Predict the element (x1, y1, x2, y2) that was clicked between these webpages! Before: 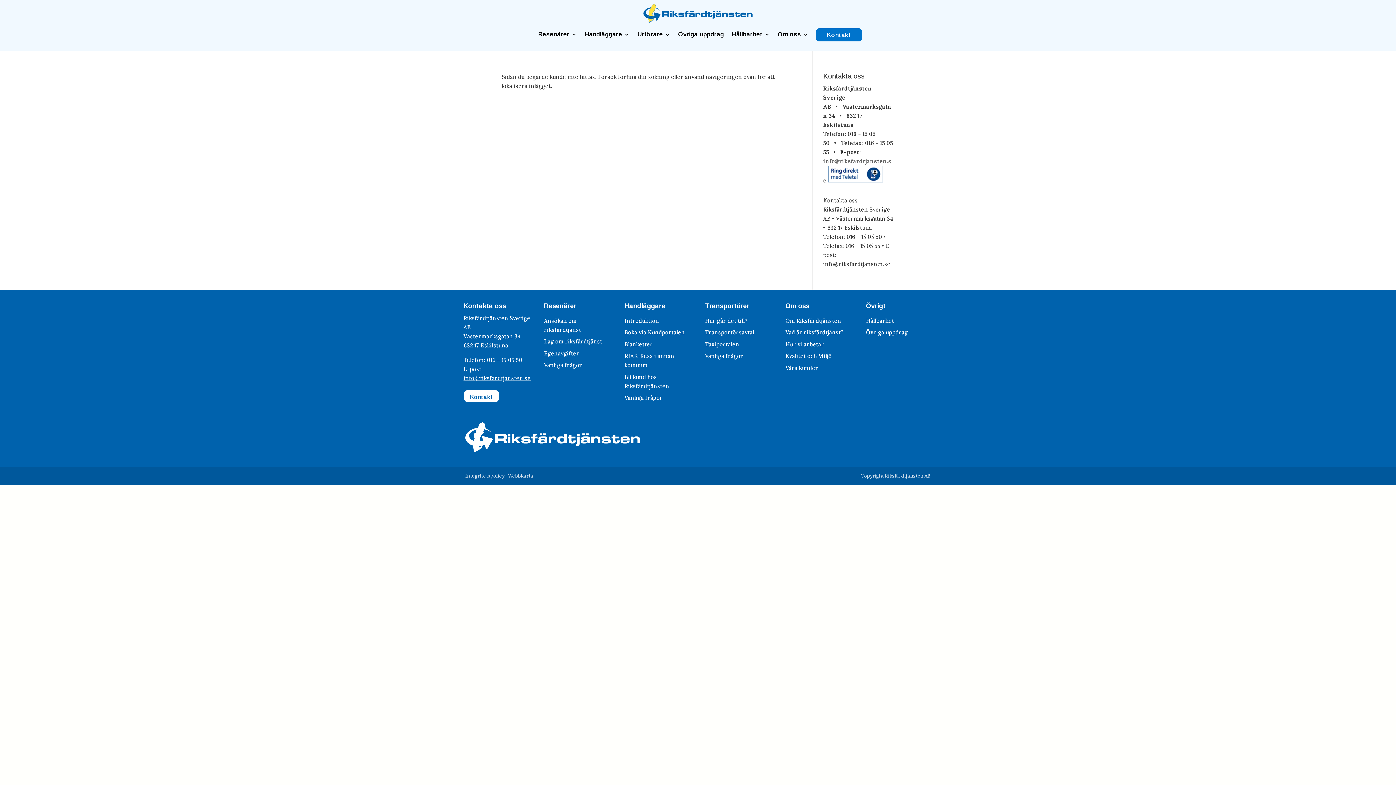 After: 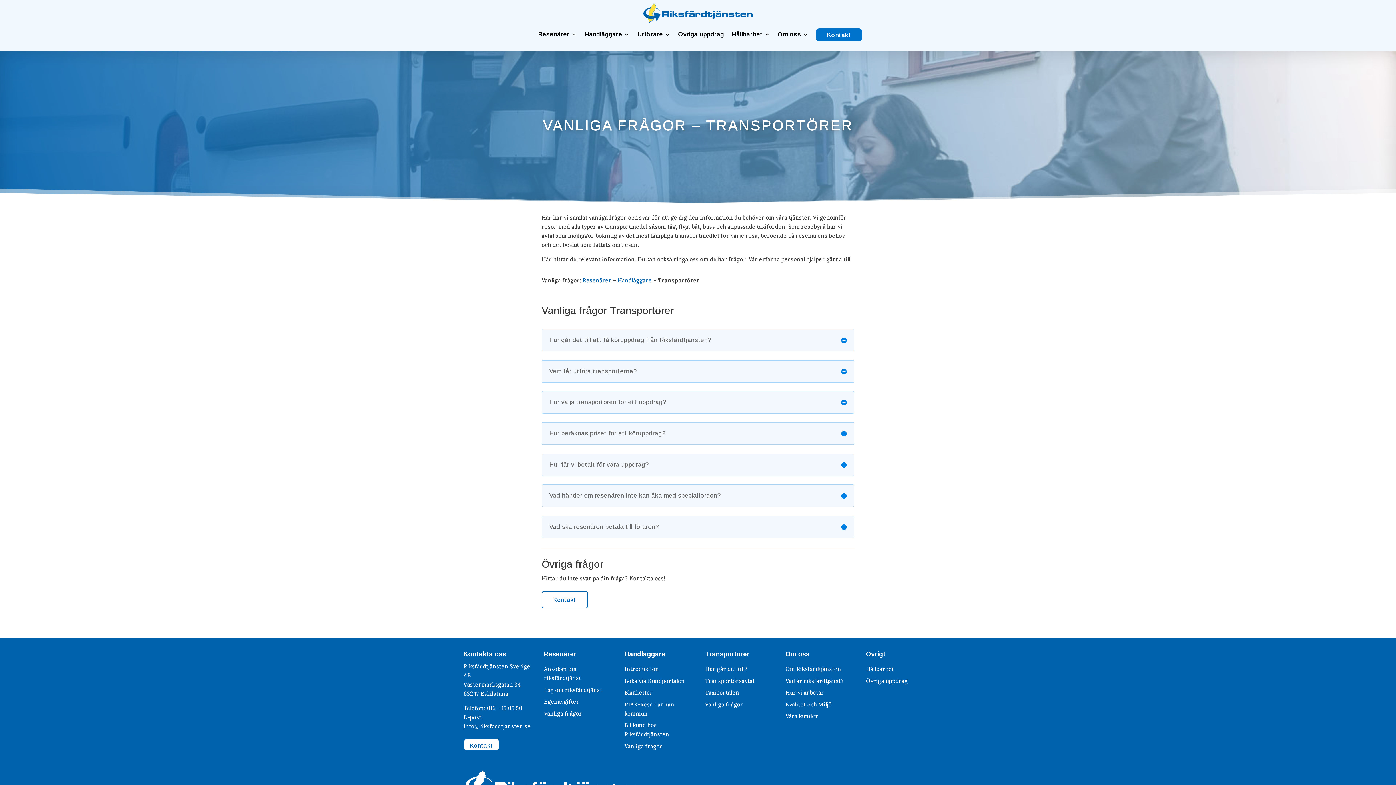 Action: label: Vanliga frågor bbox: (705, 352, 743, 359)